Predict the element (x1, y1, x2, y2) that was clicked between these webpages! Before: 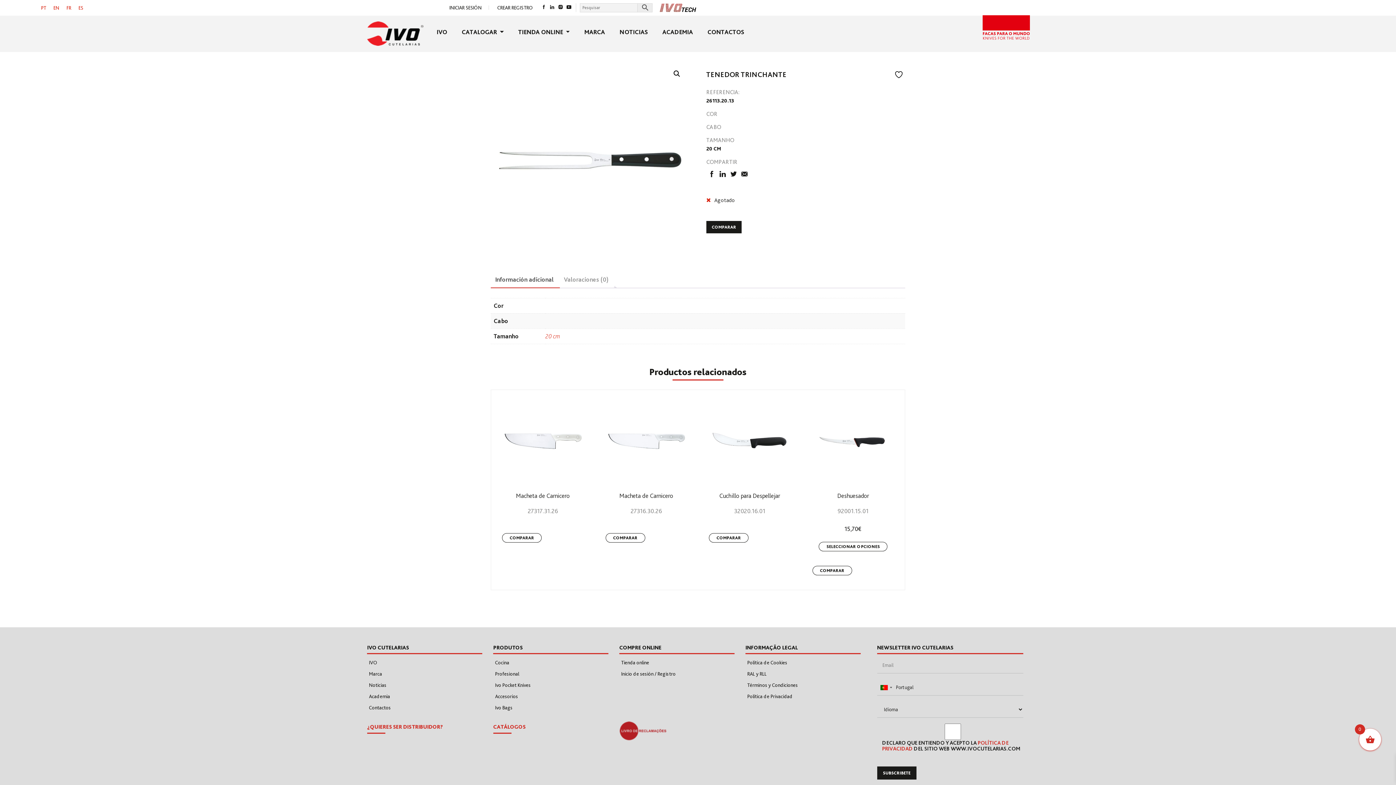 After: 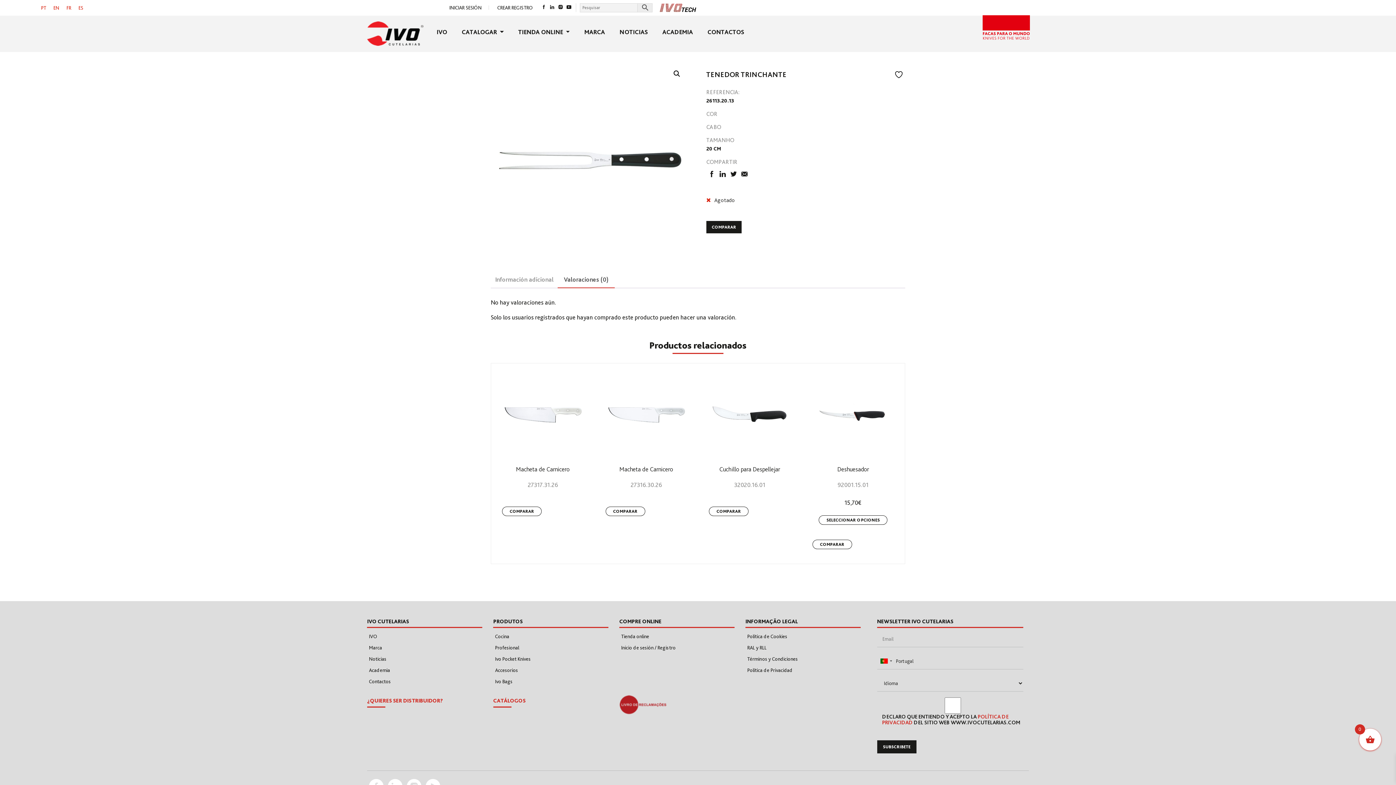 Action: bbox: (564, 272, 608, 287) label: Valoraciones (0)